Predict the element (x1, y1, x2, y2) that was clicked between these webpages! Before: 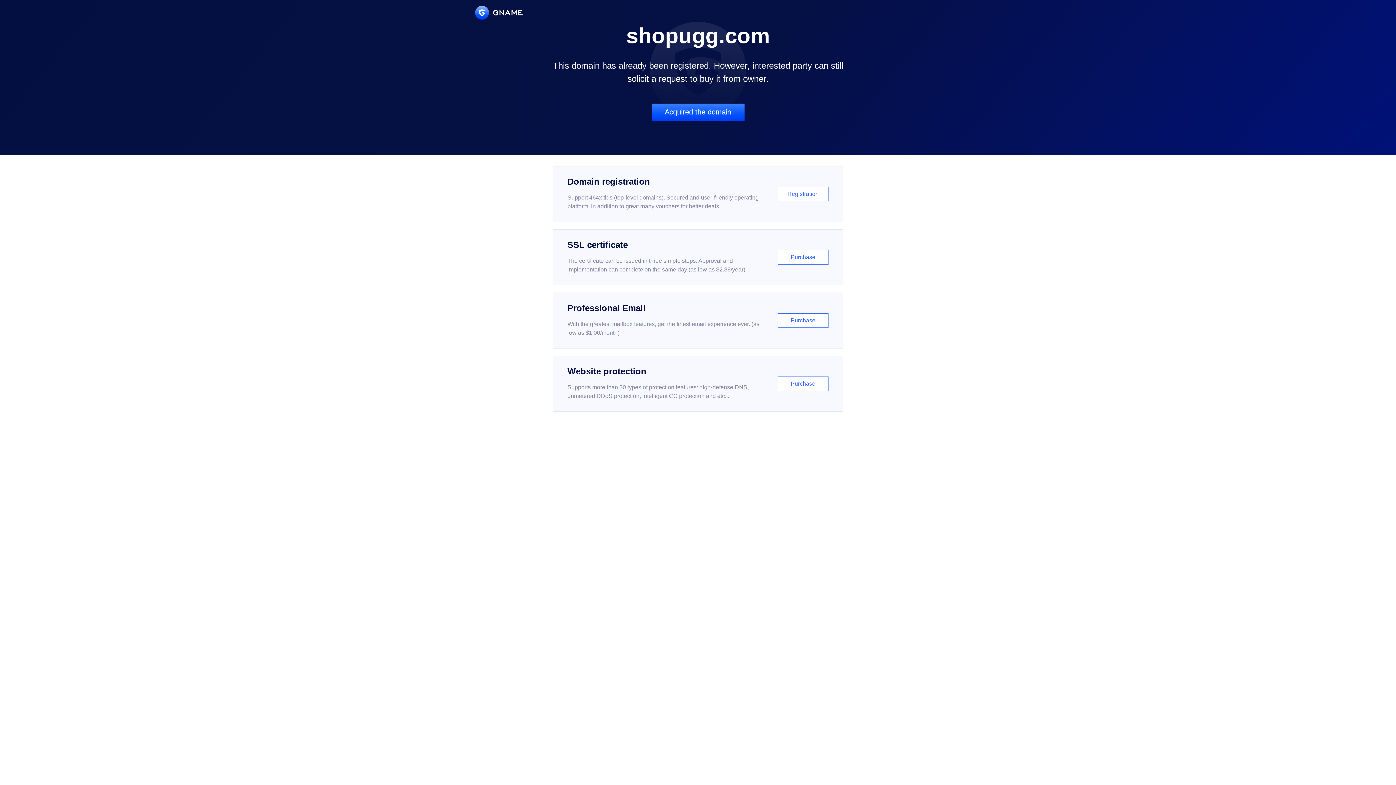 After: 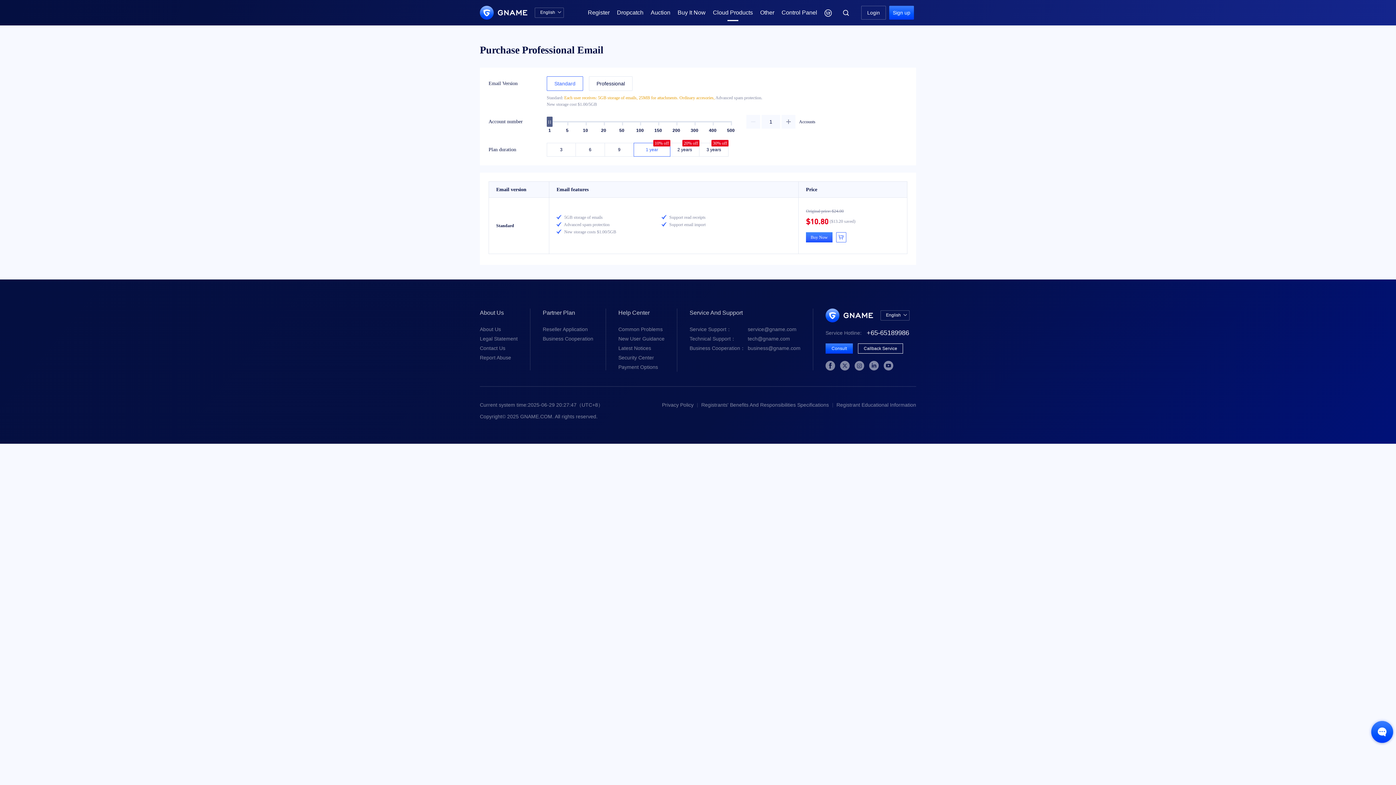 Action: bbox: (552, 292, 843, 348) label: Professional Email

With the greatest mailbox features, get the finest email experience ever. (as low as $1.00/month)

Purchase